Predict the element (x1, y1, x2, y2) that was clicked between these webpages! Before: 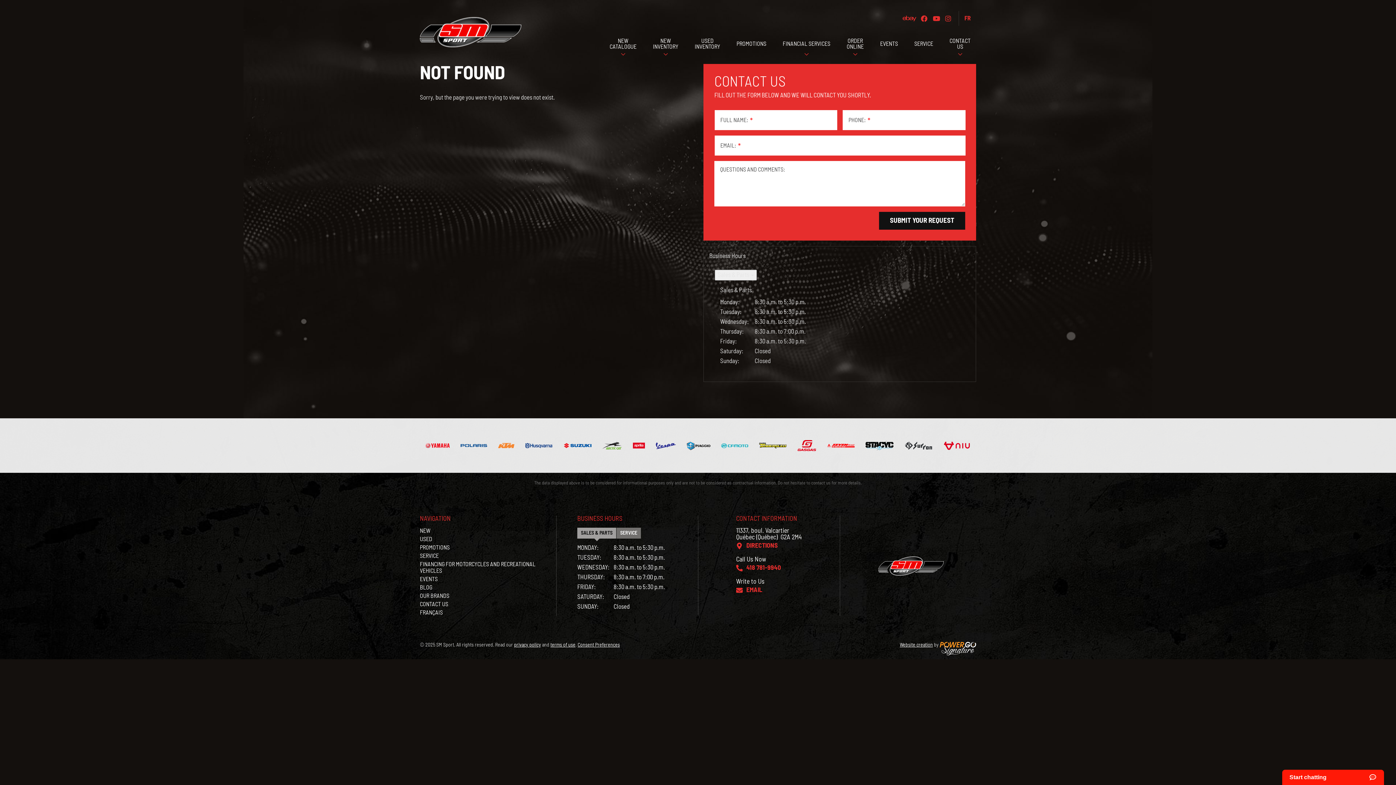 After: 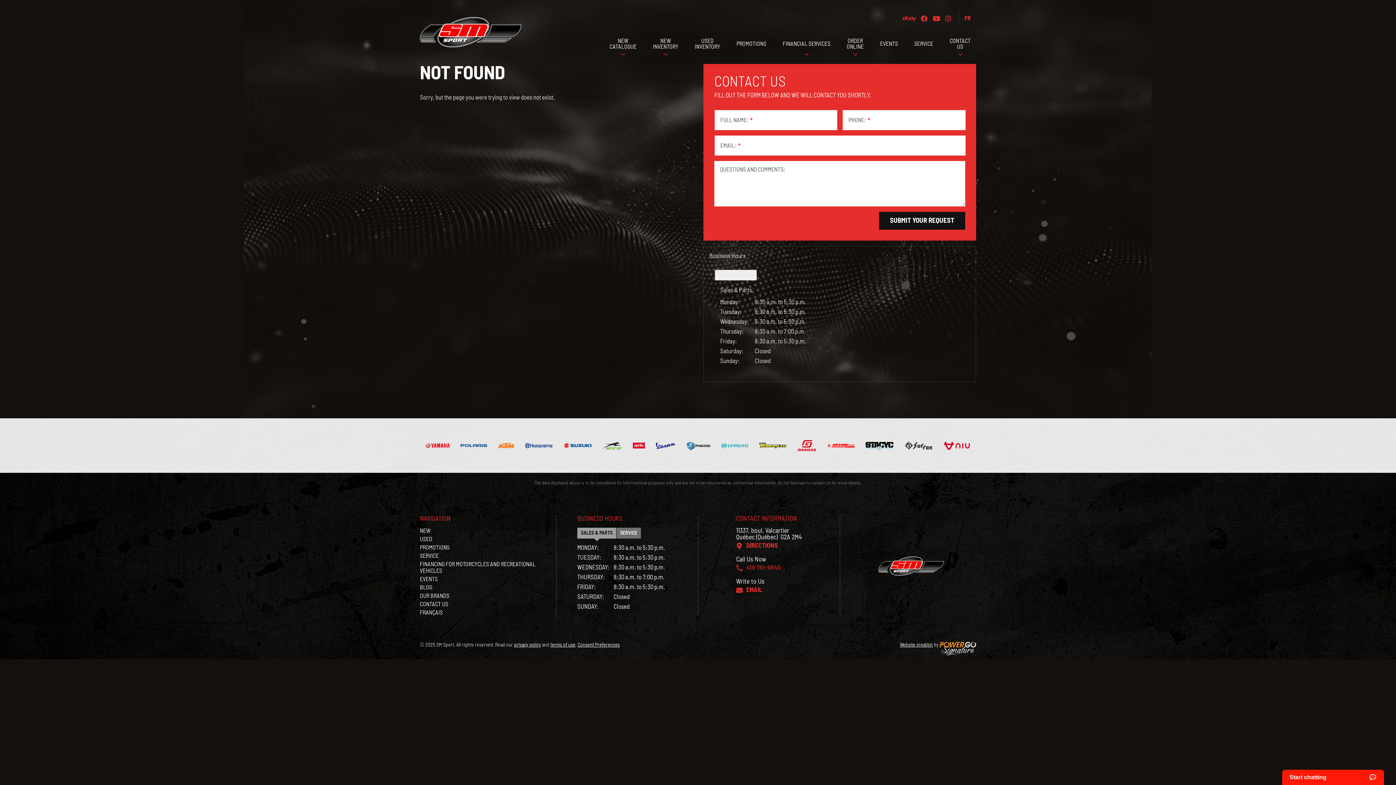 Action: bbox: (736, 565, 781, 571) label: 418 781-9940